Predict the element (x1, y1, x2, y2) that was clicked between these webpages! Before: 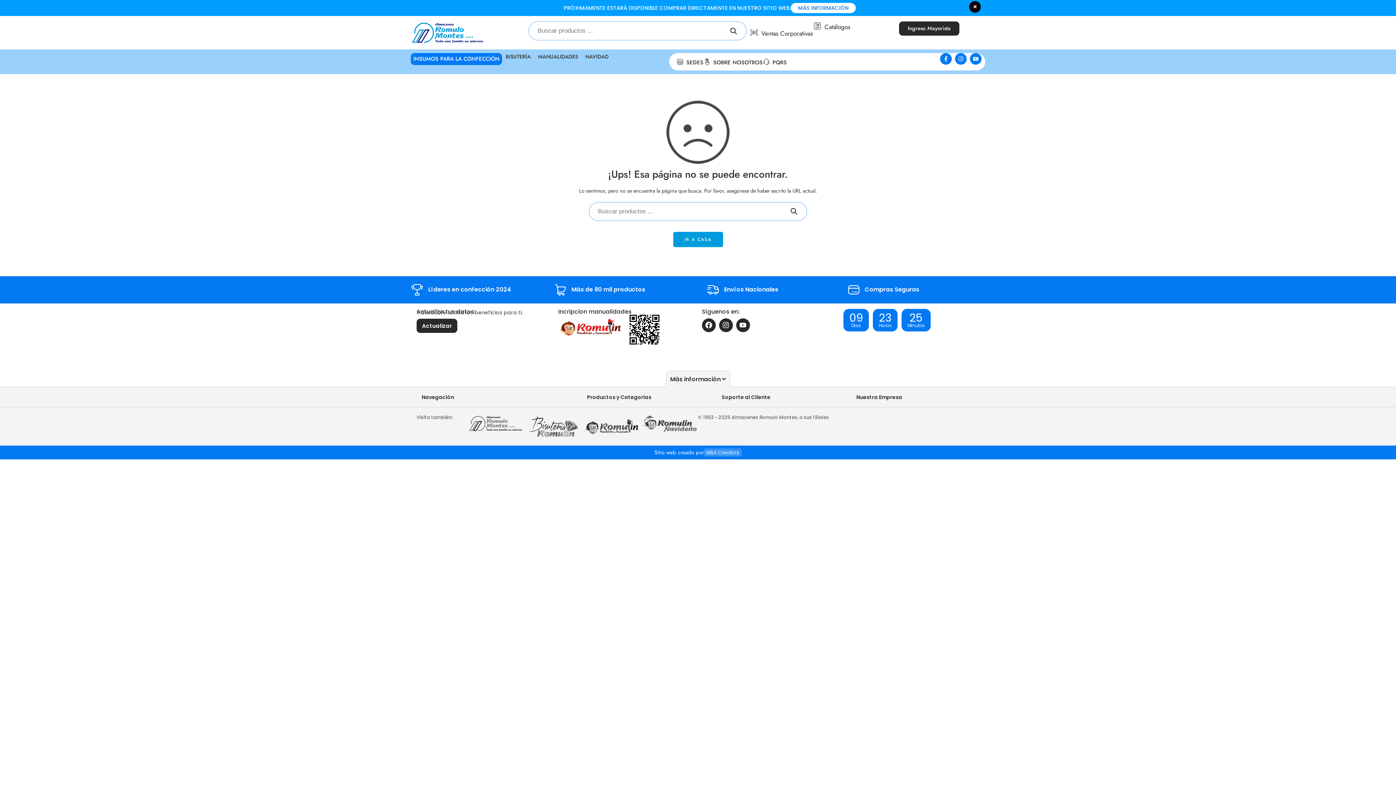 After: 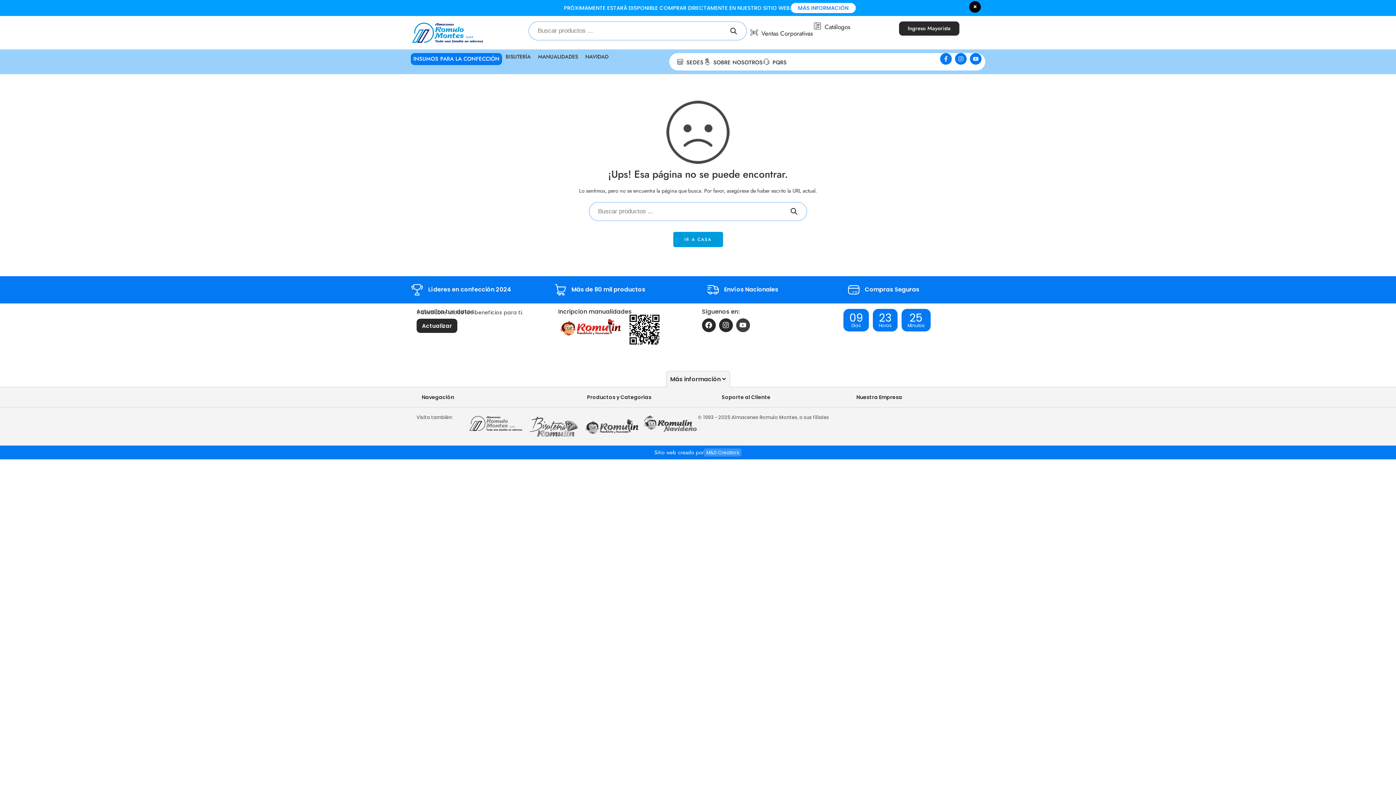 Action: bbox: (736, 318, 750, 332) label: Youtube